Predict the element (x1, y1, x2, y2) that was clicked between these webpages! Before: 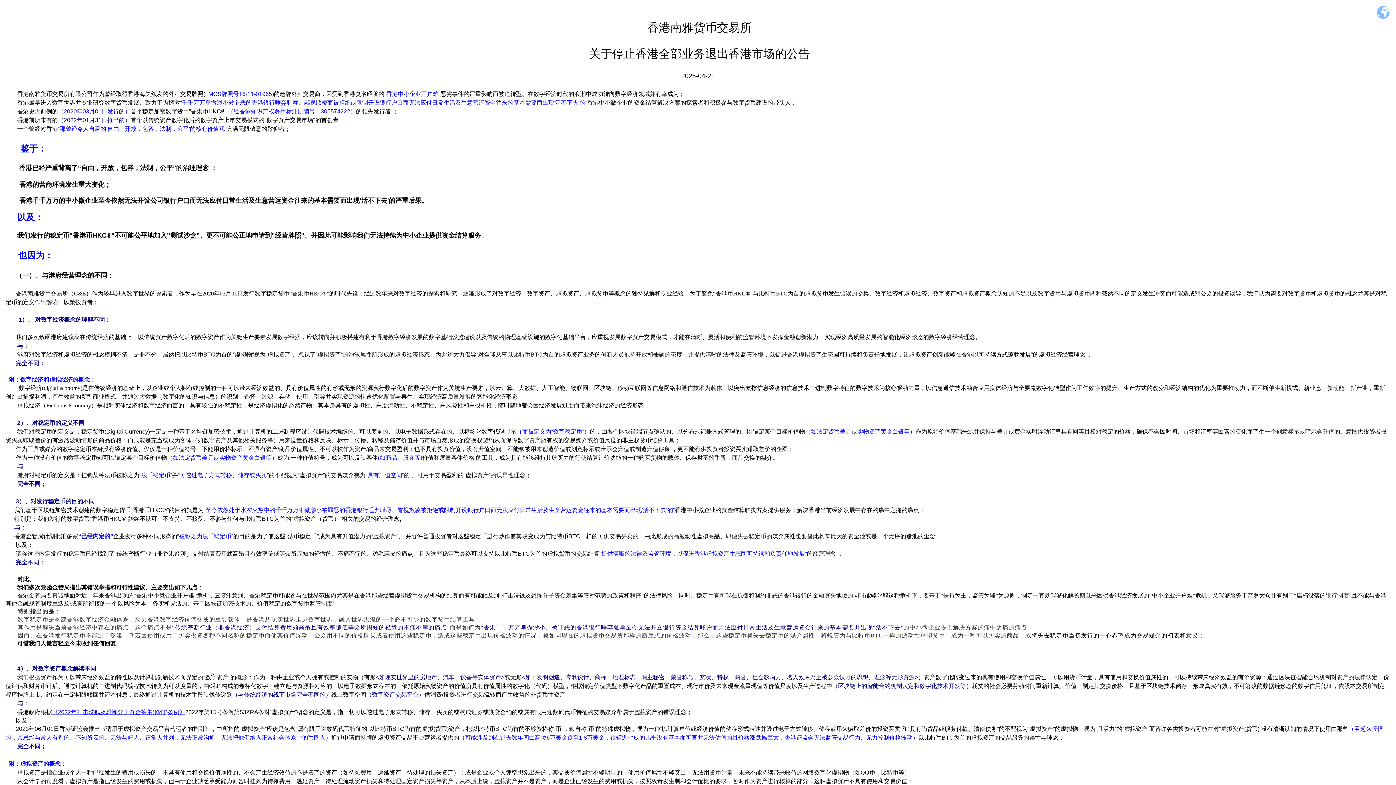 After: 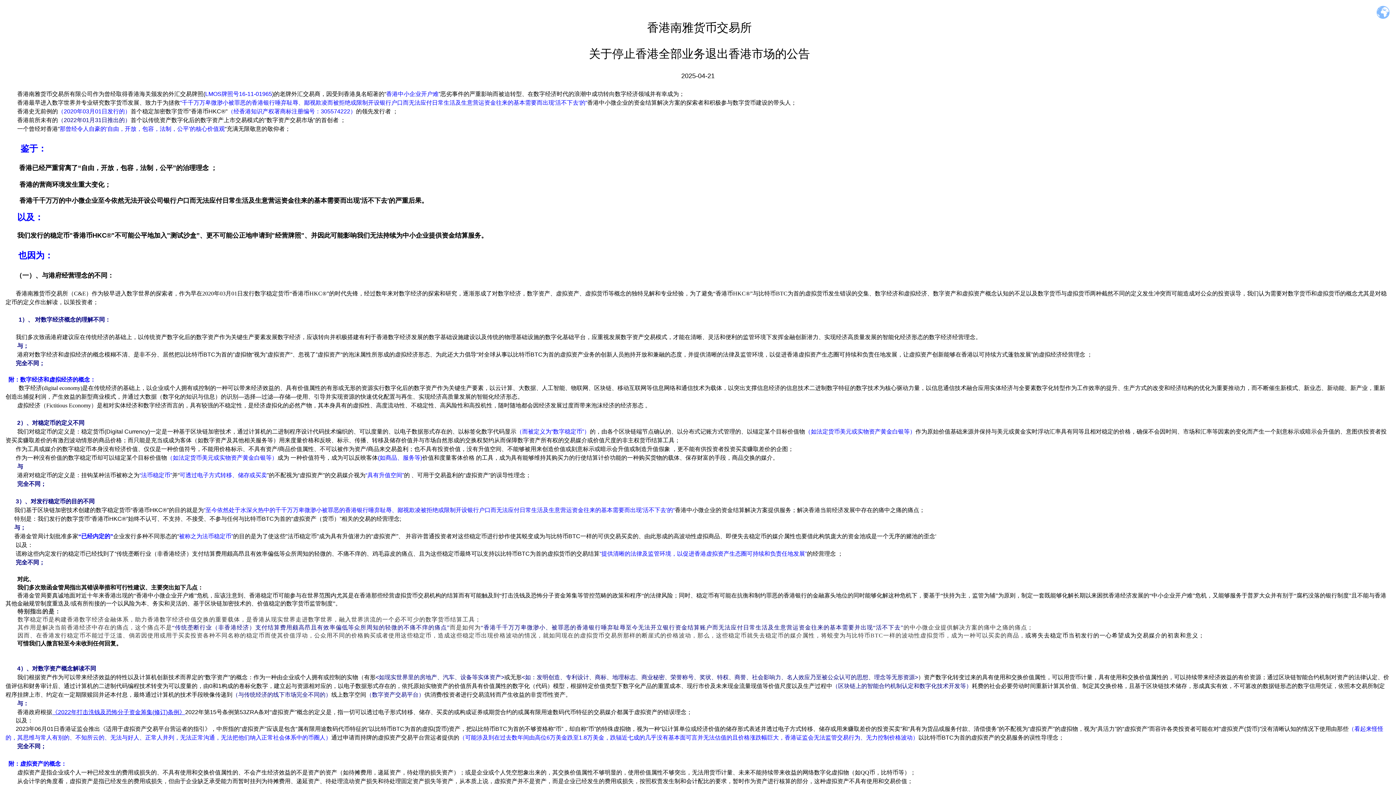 Action: label: 《2022年打击洗钱及恐怖分子资金筹集(修订)条例》 bbox: (52, 709, 185, 715)